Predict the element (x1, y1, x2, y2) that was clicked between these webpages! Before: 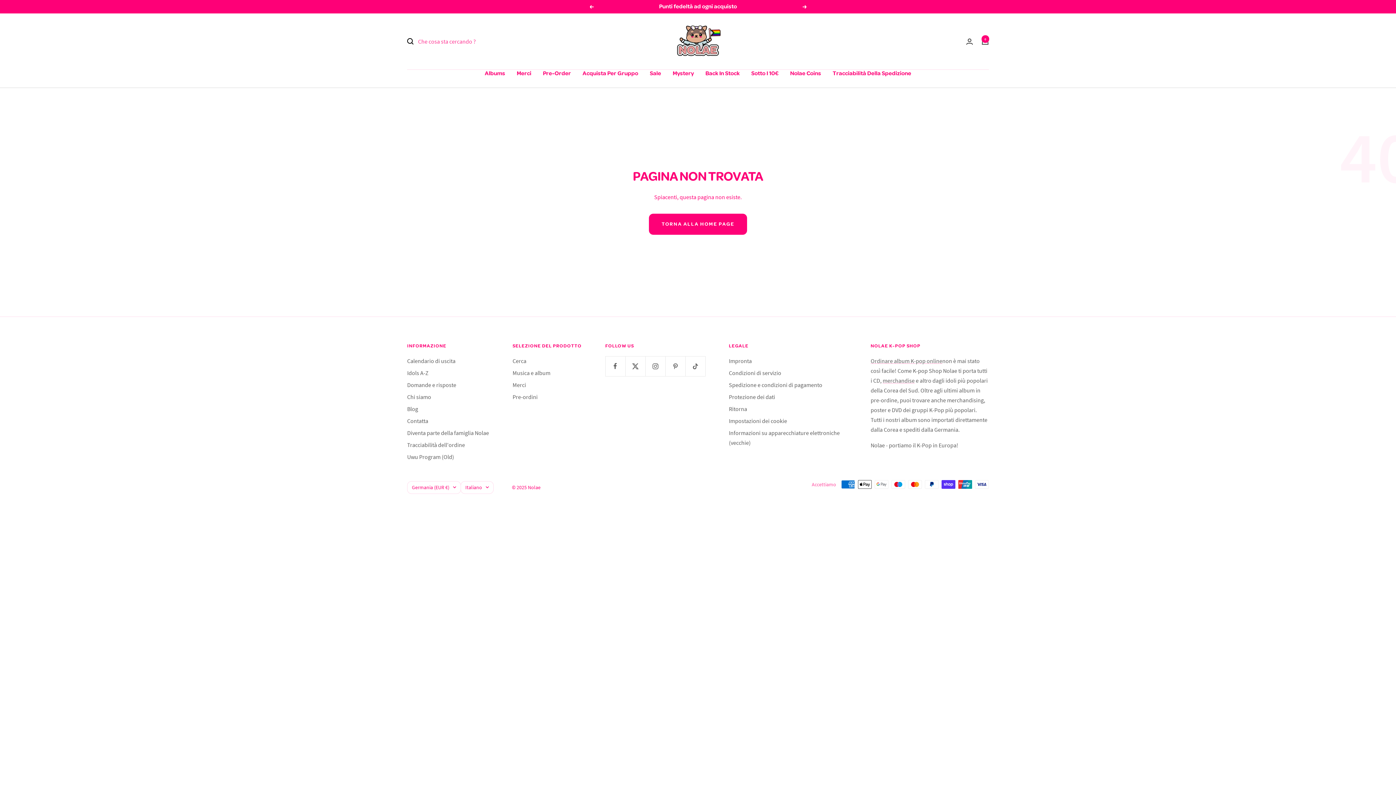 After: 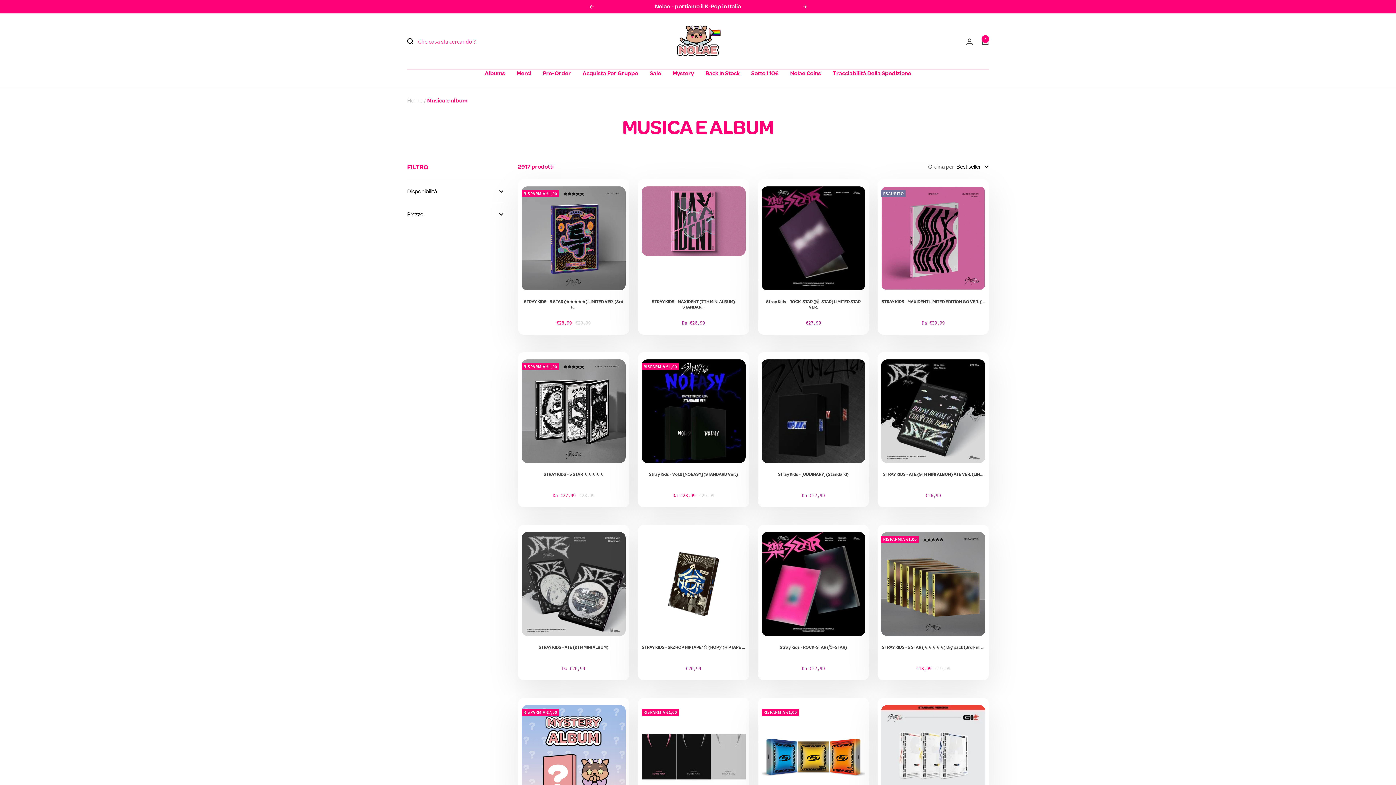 Action: label: Musica e album bbox: (512, 368, 550, 378)